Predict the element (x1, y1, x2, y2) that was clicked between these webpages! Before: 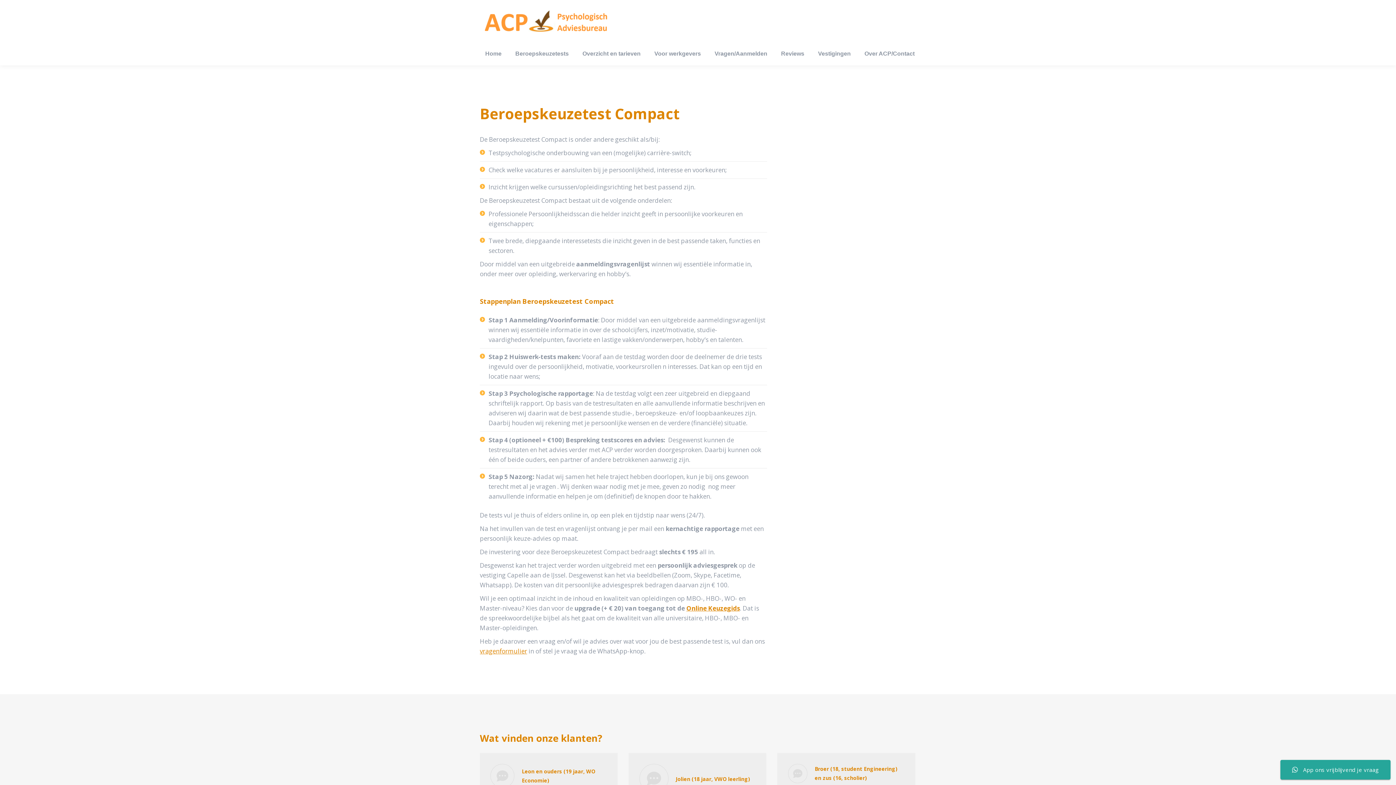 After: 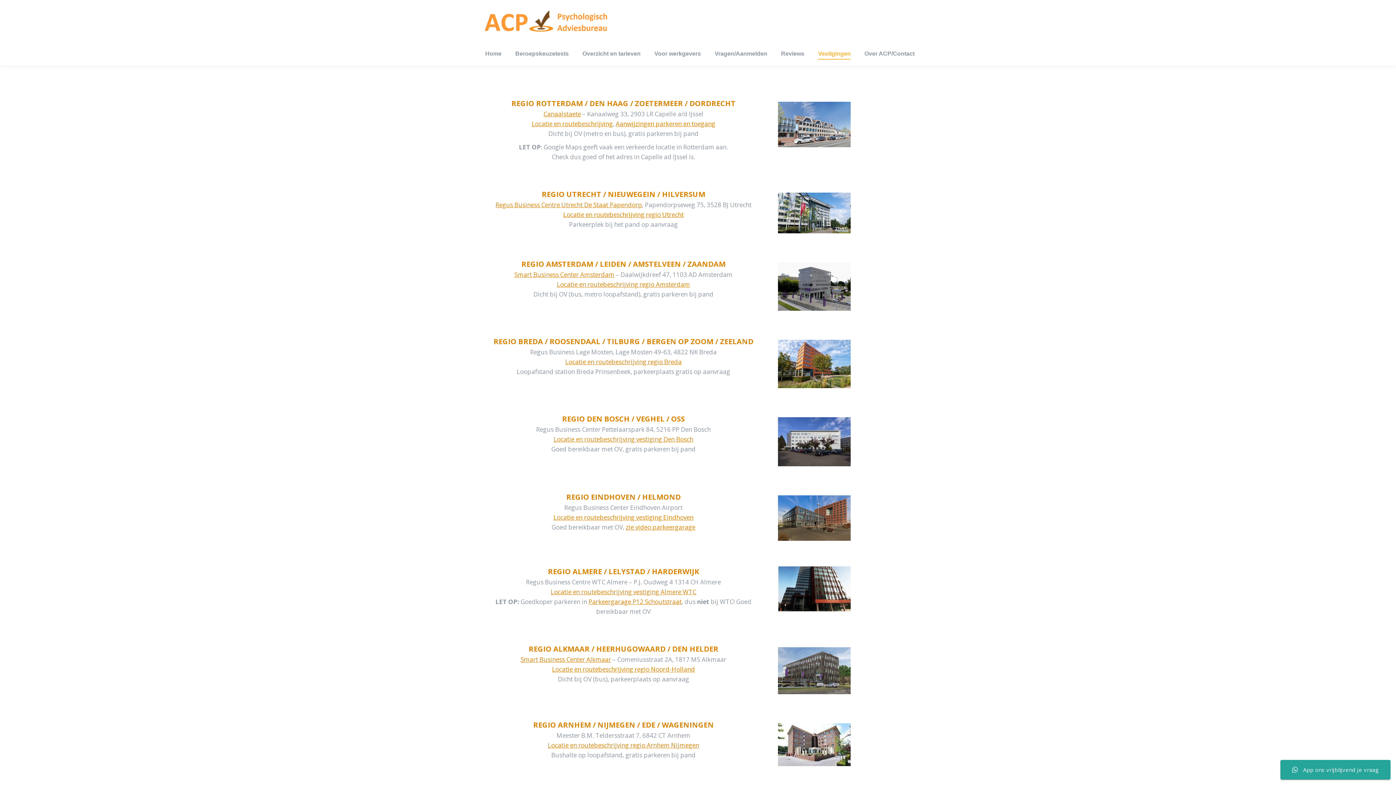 Action: label: Vestigingen bbox: (816, 48, 852, 58)